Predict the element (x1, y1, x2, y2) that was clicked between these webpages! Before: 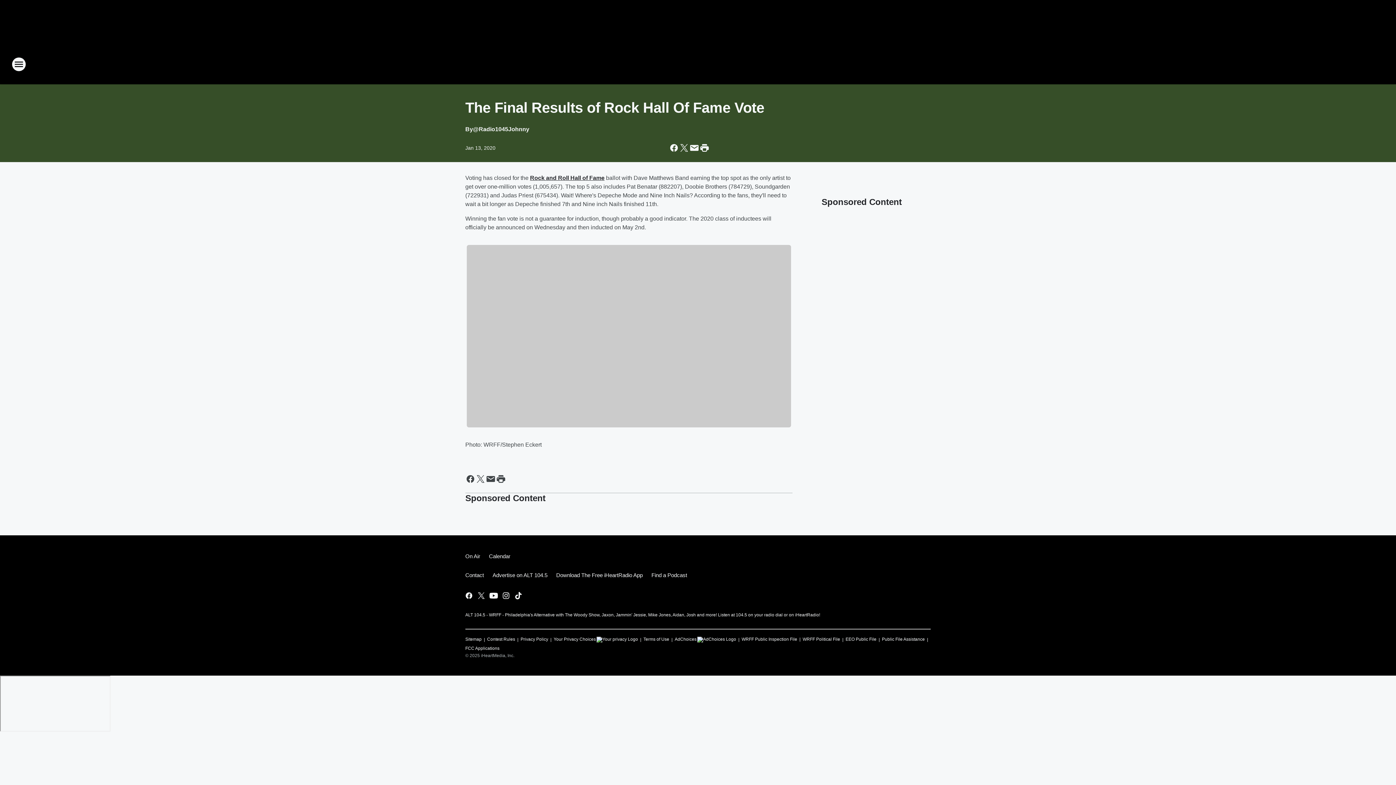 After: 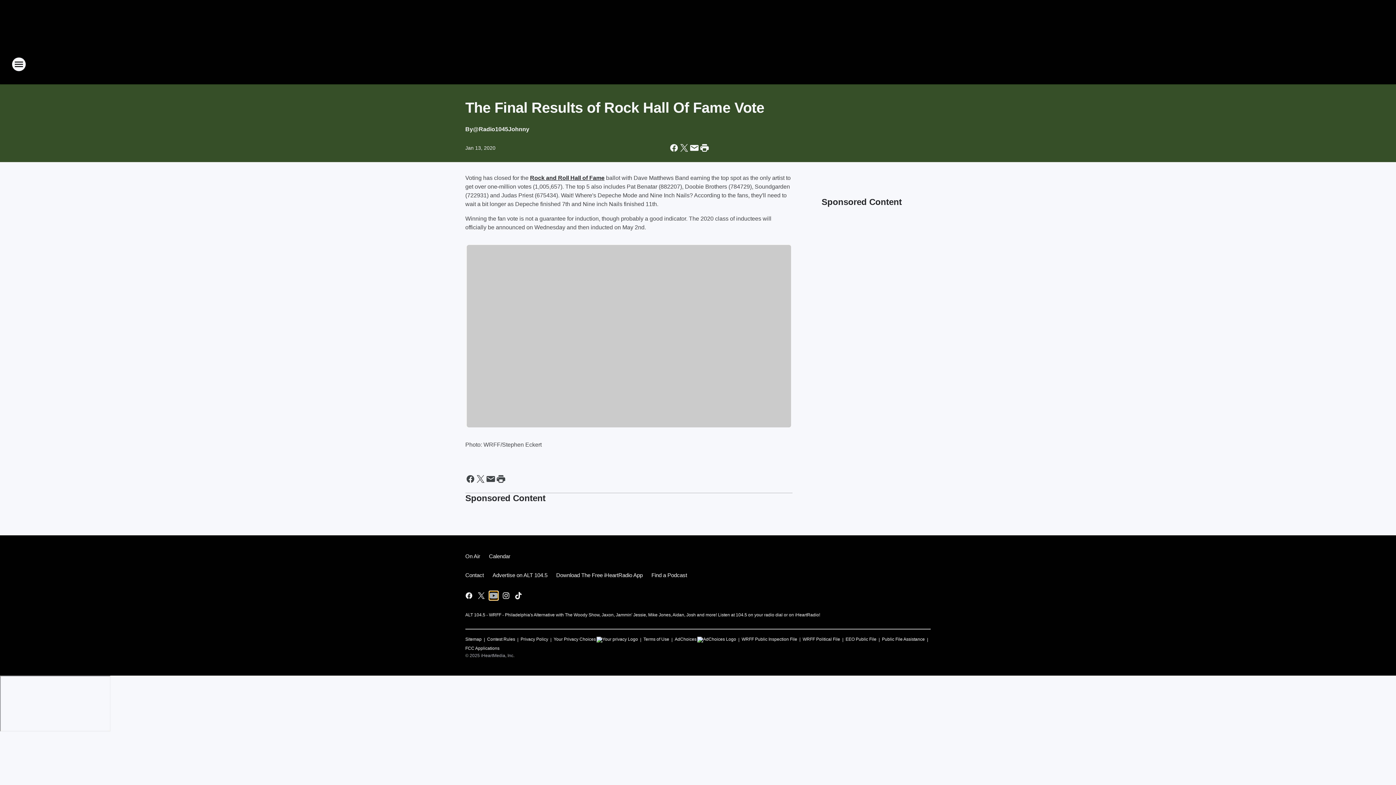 Action: label: Visit us on youtube bbox: (489, 591, 498, 600)